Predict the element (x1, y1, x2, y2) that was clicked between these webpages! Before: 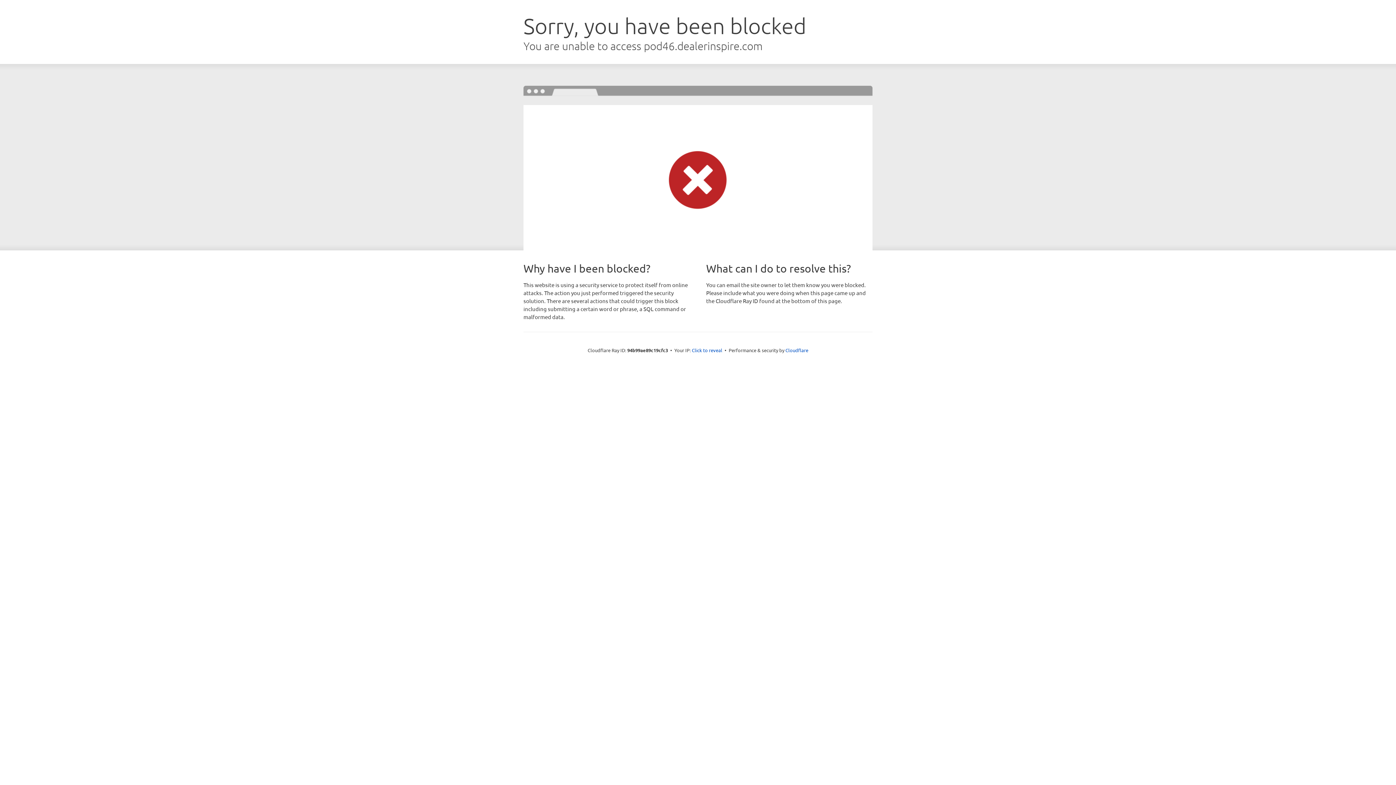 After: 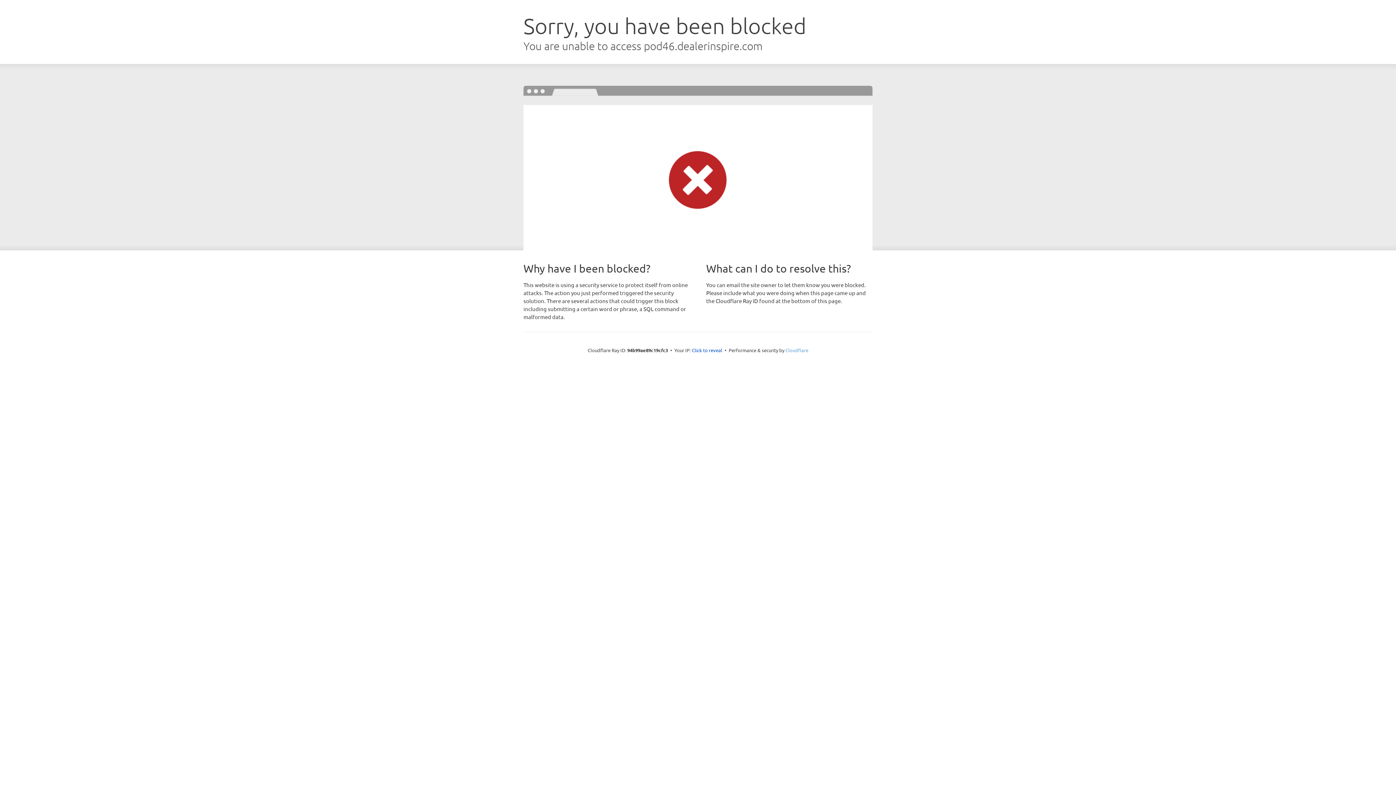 Action: bbox: (785, 347, 808, 353) label: Cloudflare